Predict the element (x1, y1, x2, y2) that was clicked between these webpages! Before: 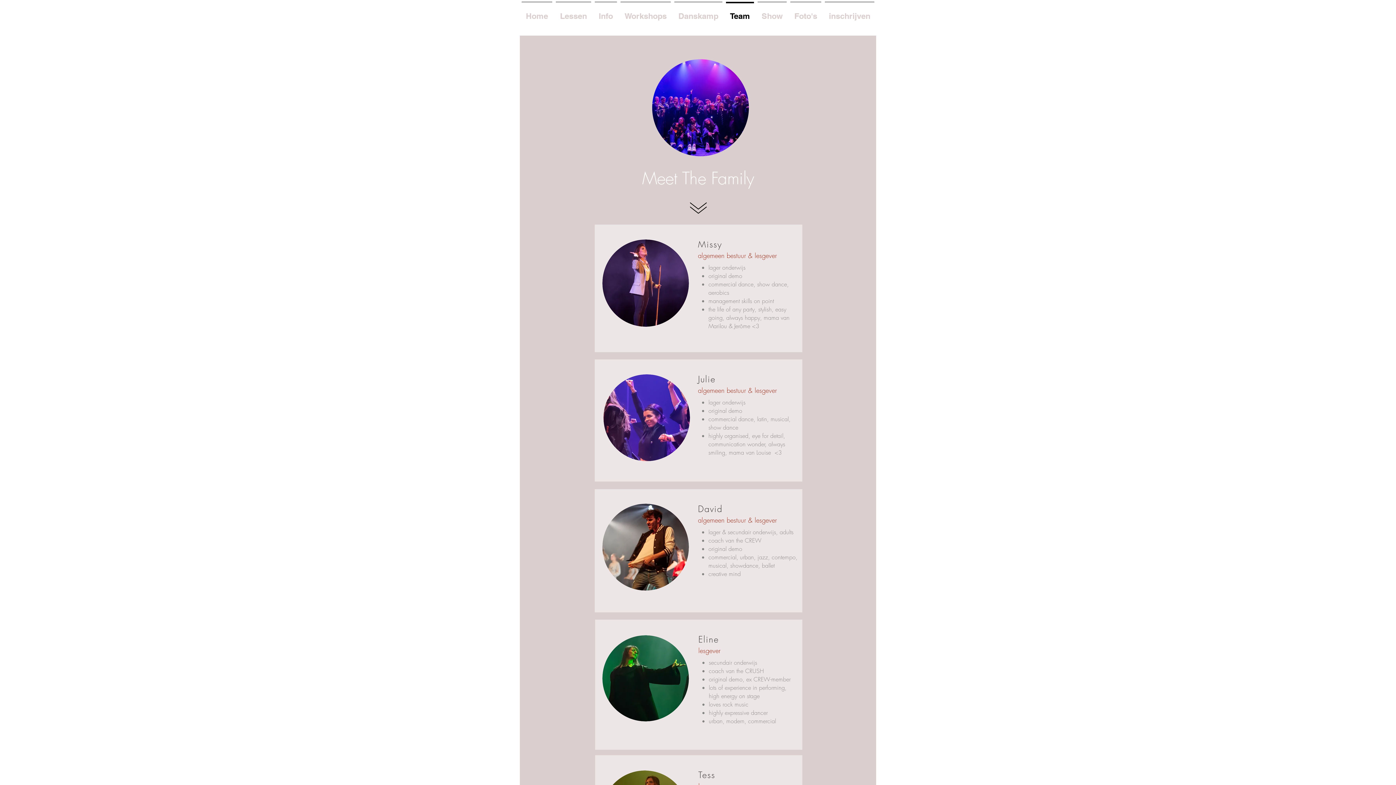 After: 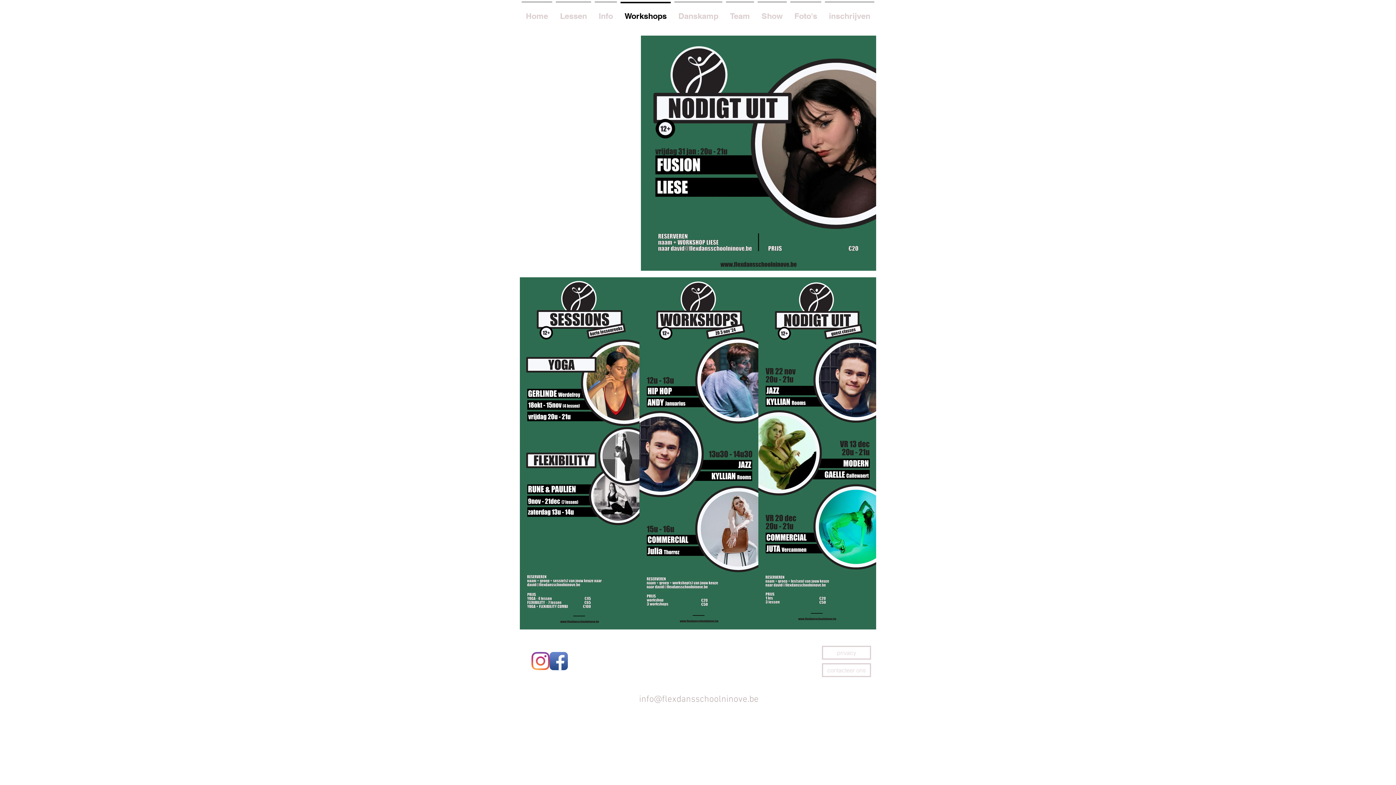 Action: bbox: (618, 1, 672, 23) label: Workshops